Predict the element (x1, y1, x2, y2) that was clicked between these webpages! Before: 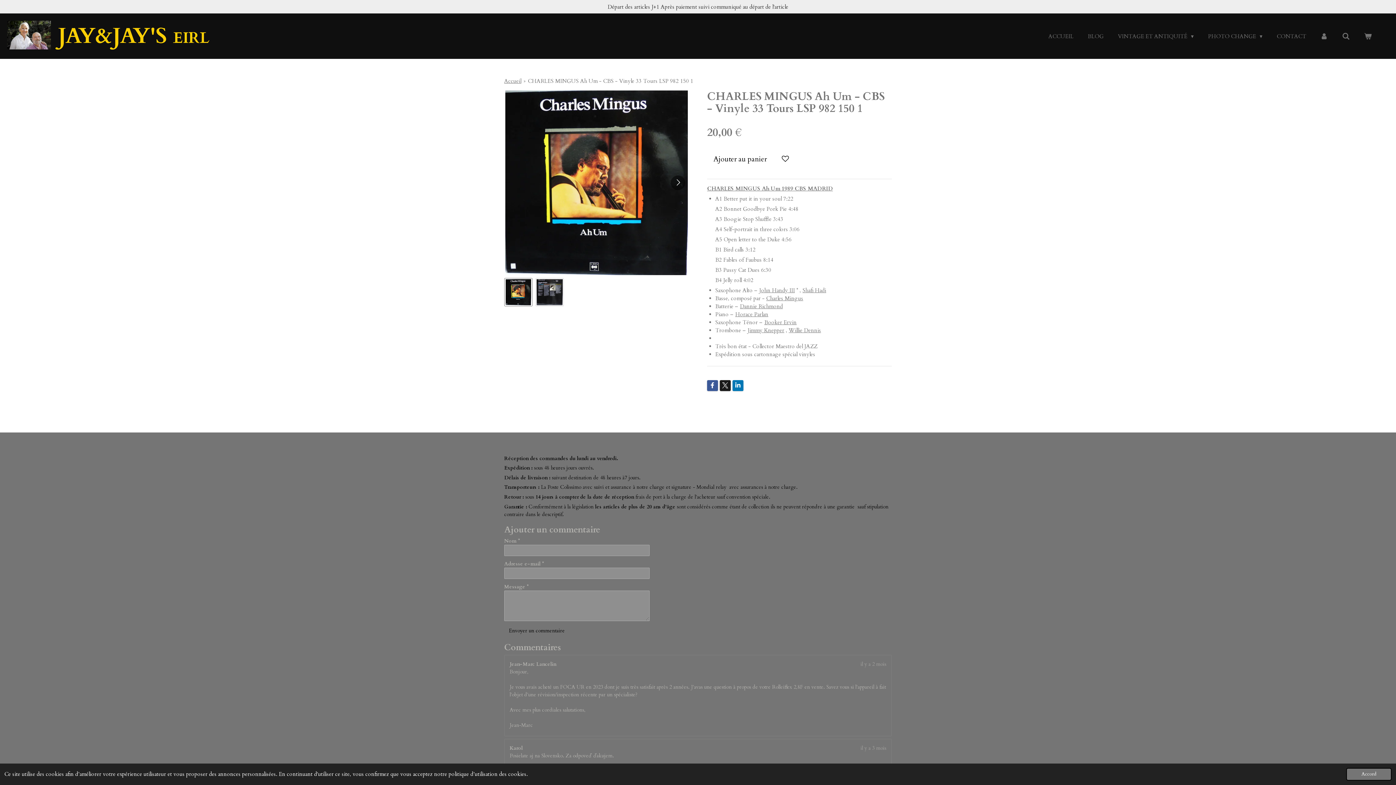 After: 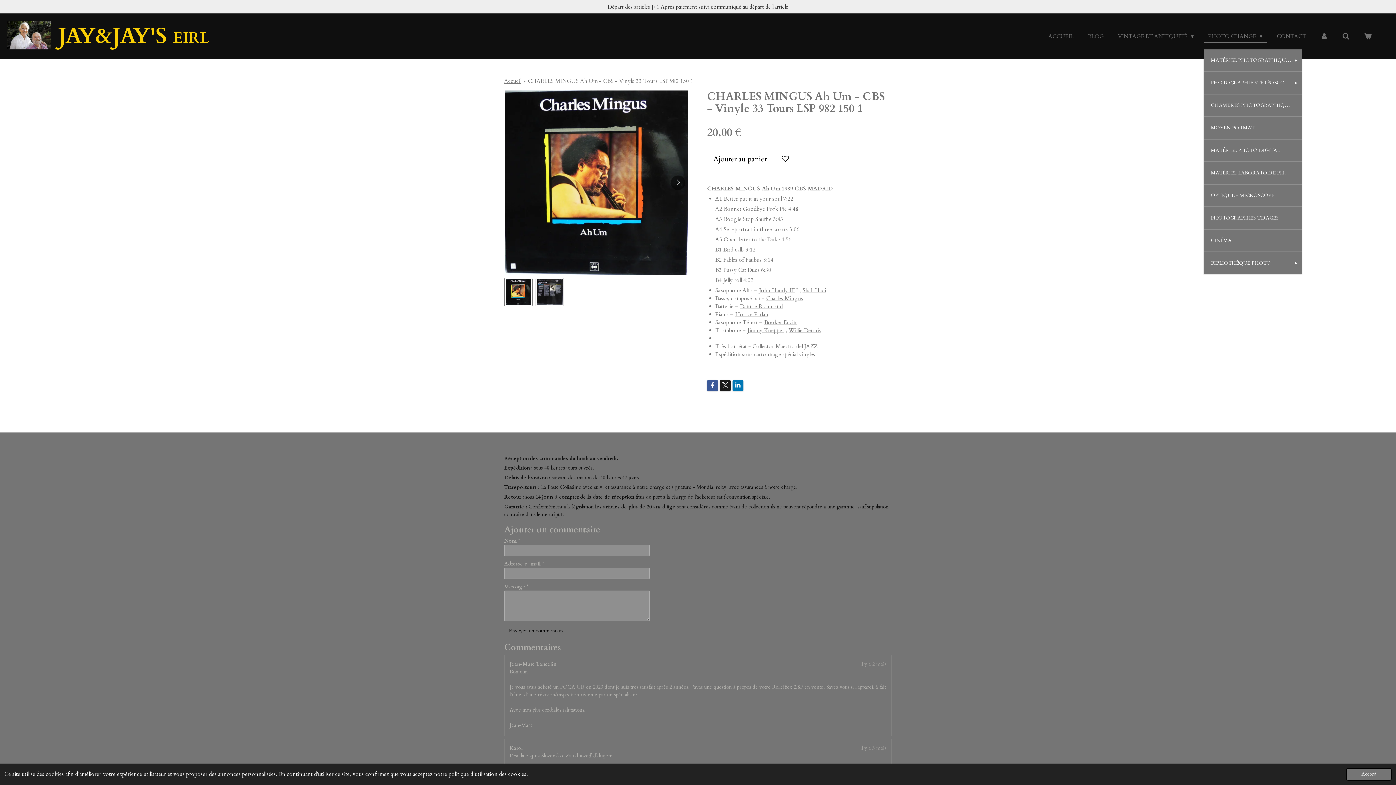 Action: bbox: (1204, 30, 1267, 42) label: PHOTO CHANGE 